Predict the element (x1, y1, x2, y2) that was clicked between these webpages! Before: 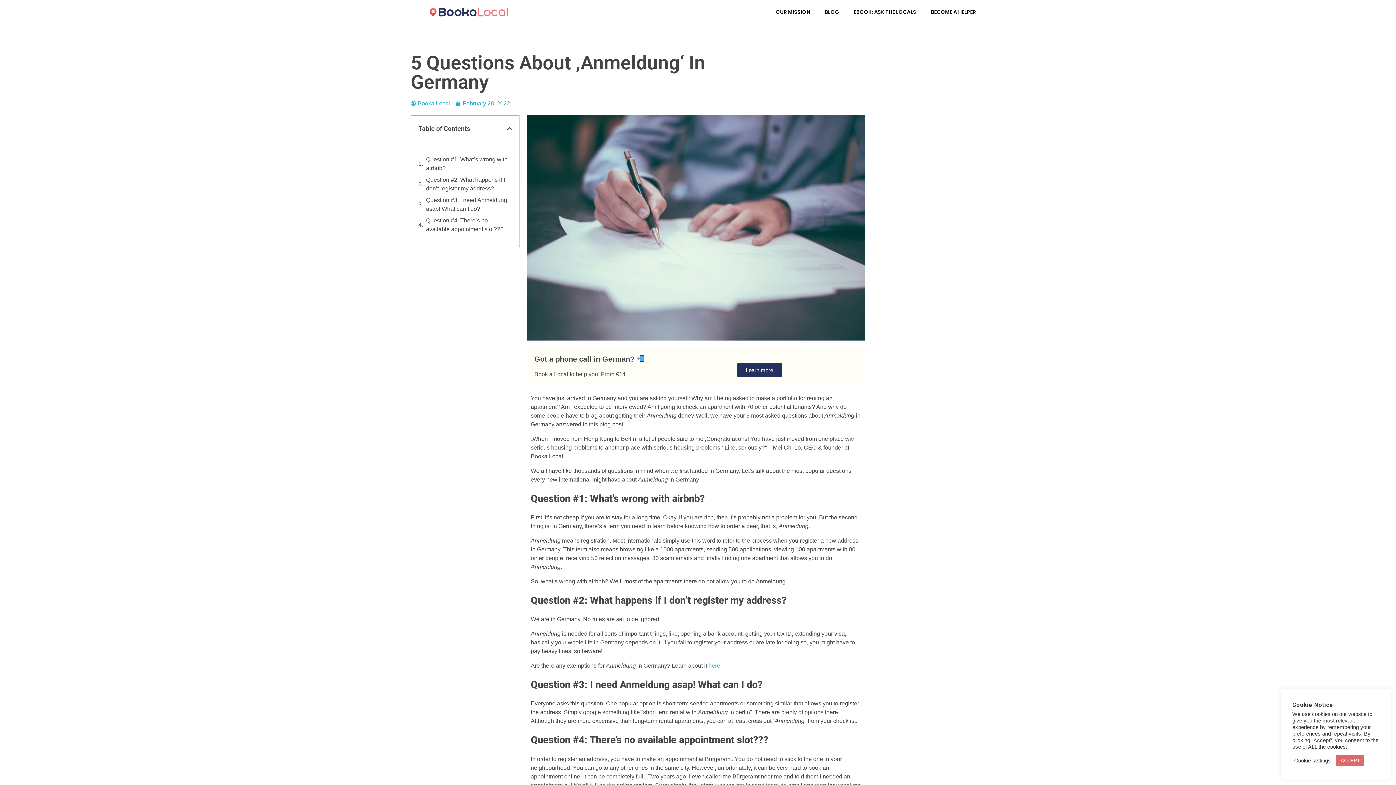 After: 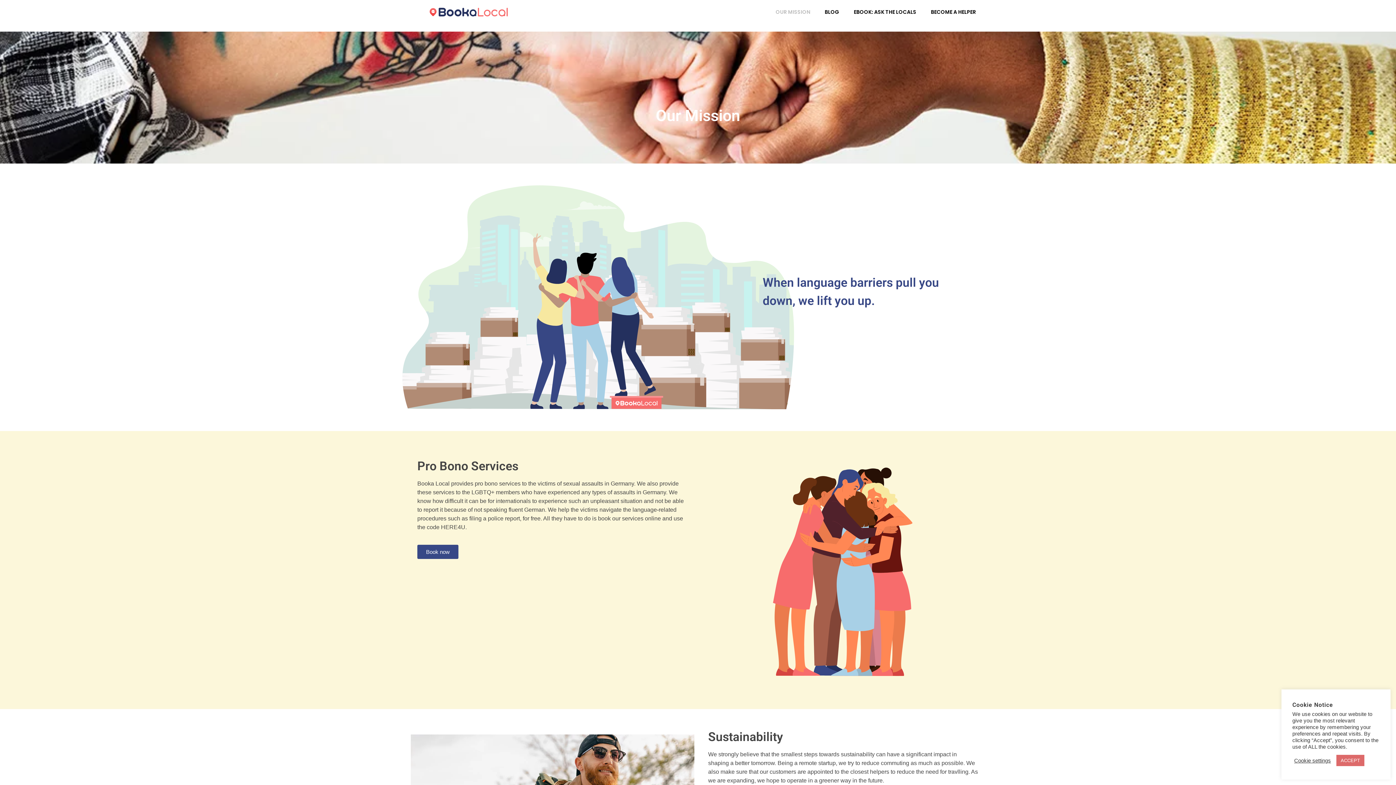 Action: label: OUR MISSION bbox: (768, 3, 817, 20)